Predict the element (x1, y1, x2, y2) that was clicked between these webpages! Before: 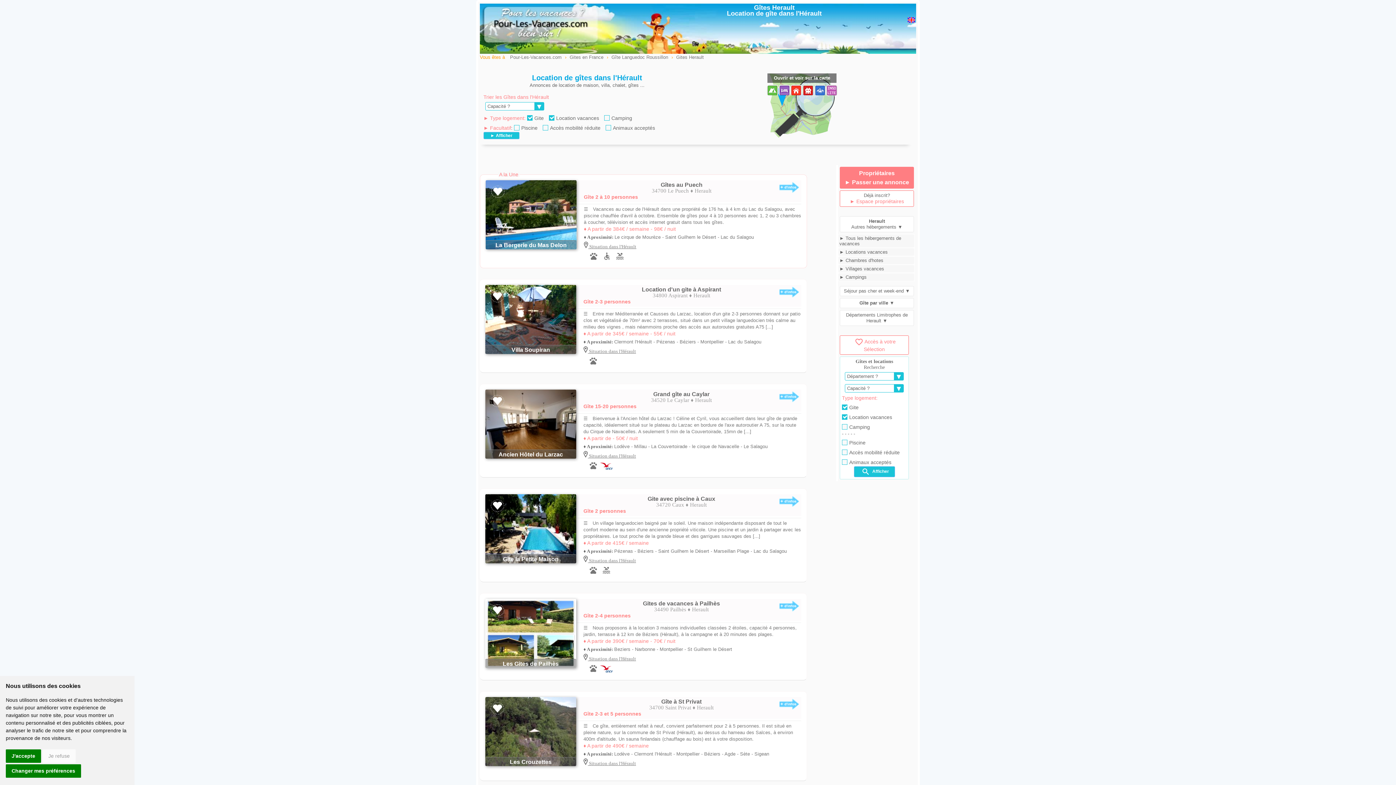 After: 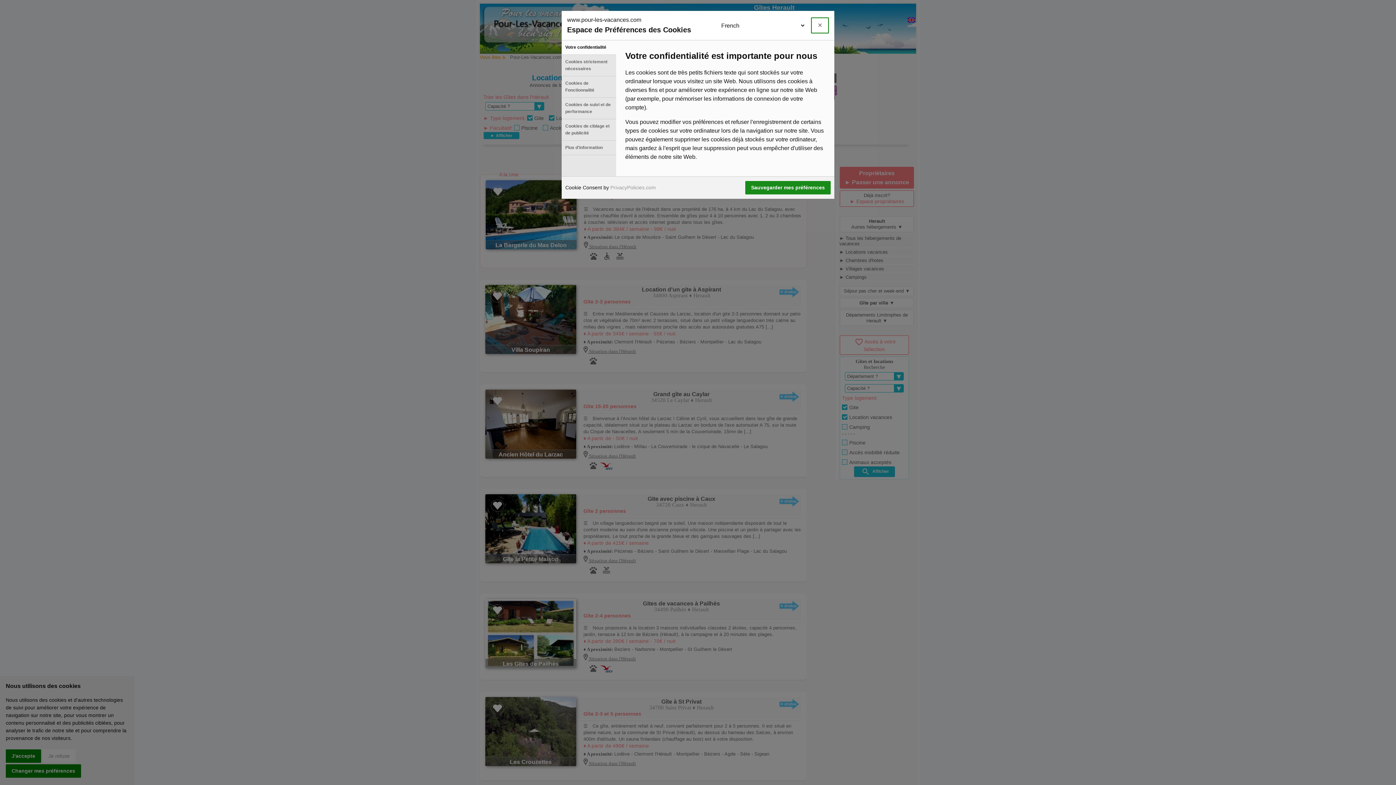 Action: bbox: (5, 764, 81, 778) label: Changer mes préférences